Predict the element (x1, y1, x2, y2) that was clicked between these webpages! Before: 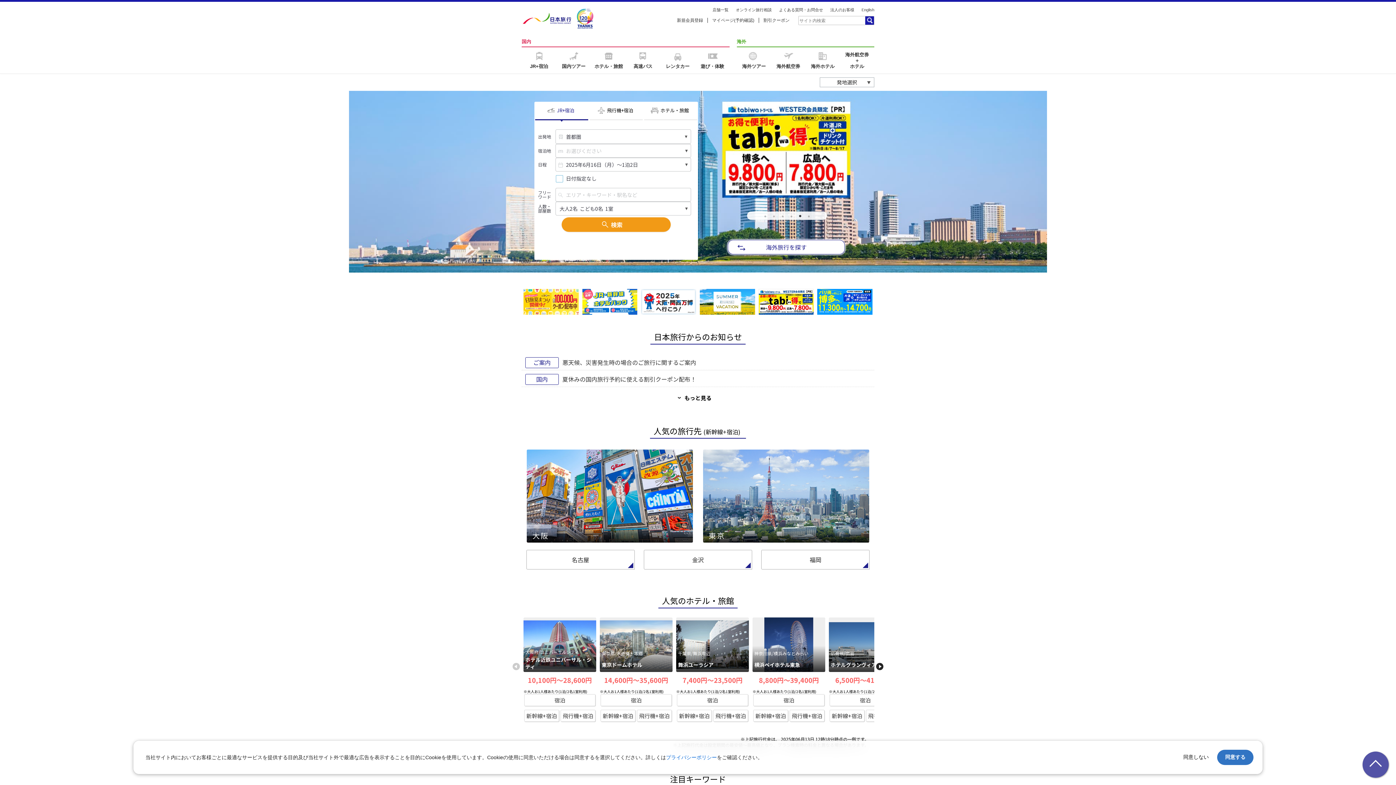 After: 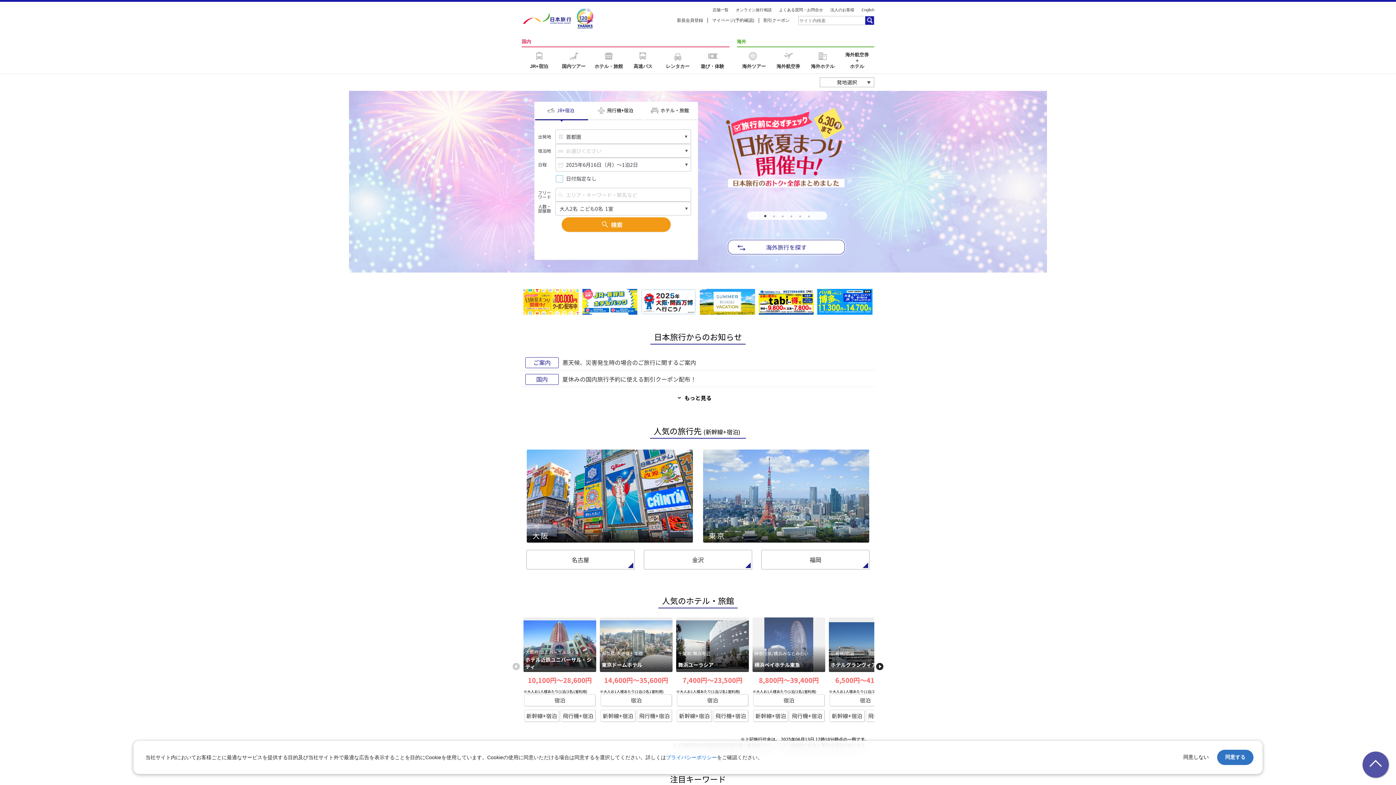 Action: bbox: (752, 641, 825, 647)